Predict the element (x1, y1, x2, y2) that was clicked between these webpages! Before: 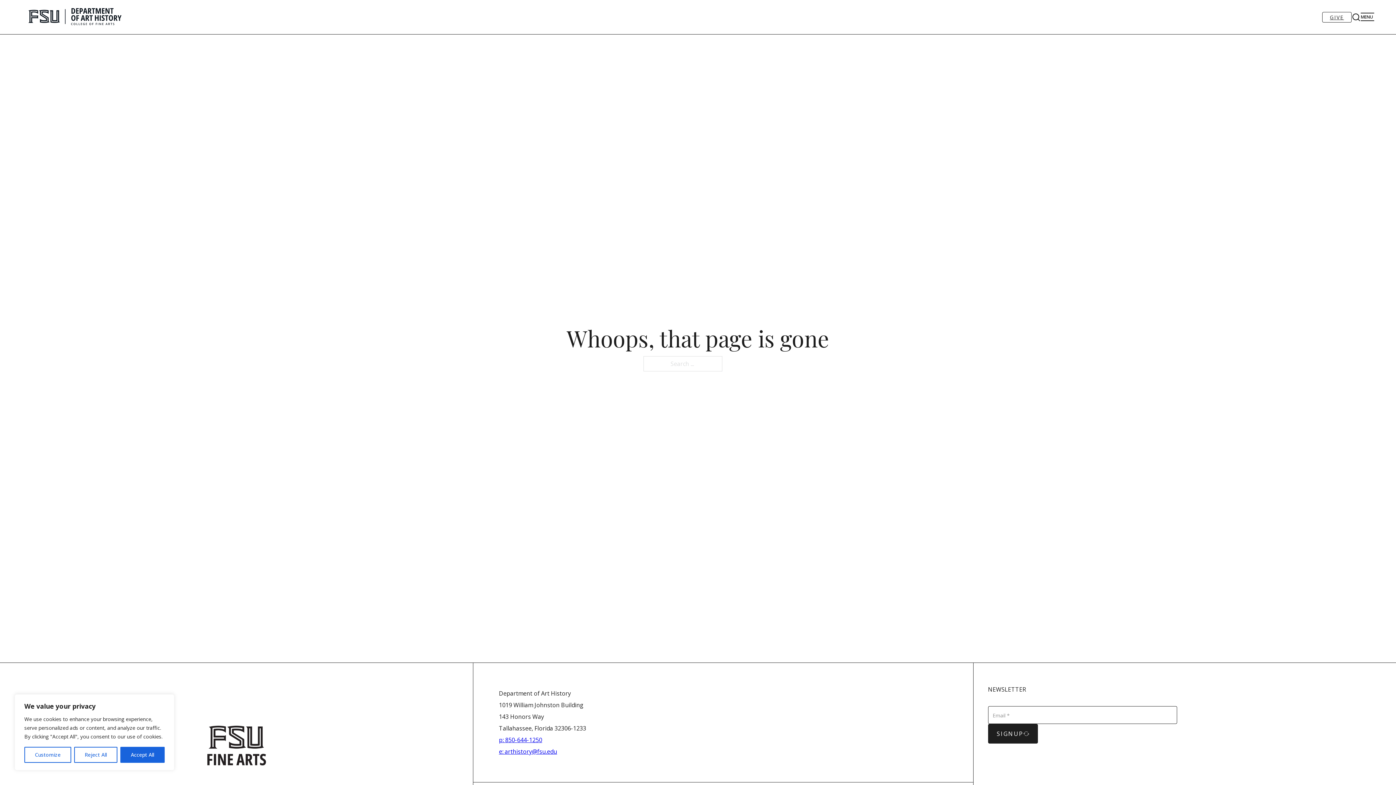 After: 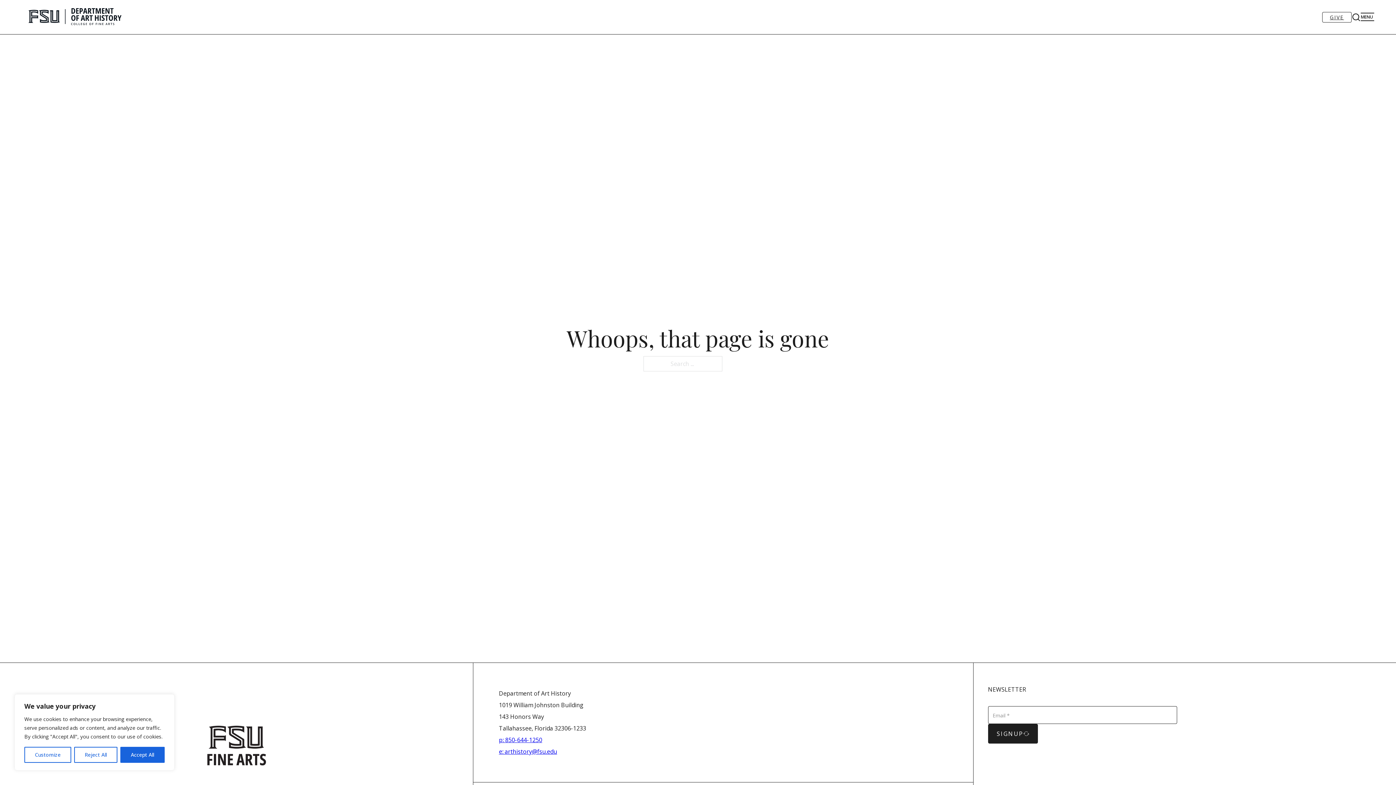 Action: bbox: (499, 748, 557, 756) label: e: arthistory@fsu.edu